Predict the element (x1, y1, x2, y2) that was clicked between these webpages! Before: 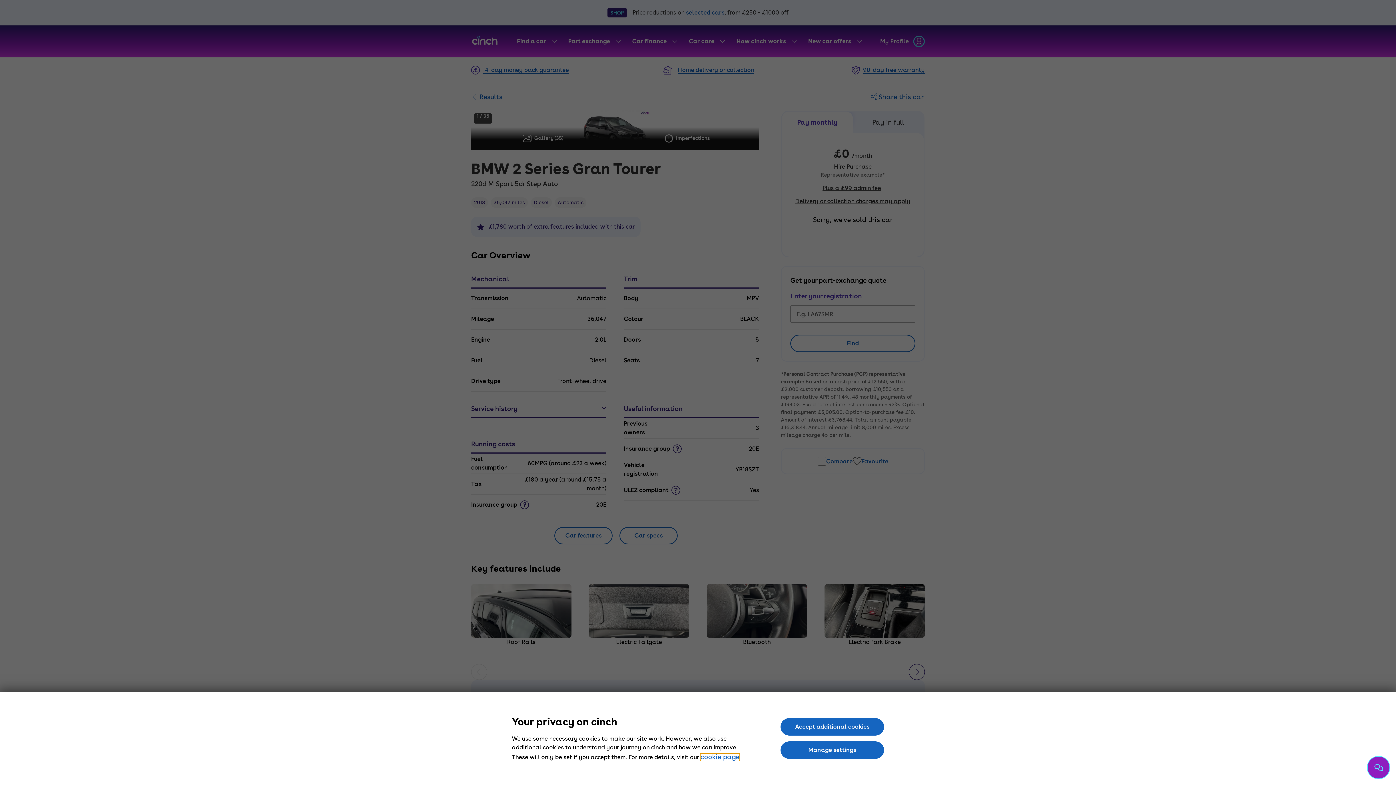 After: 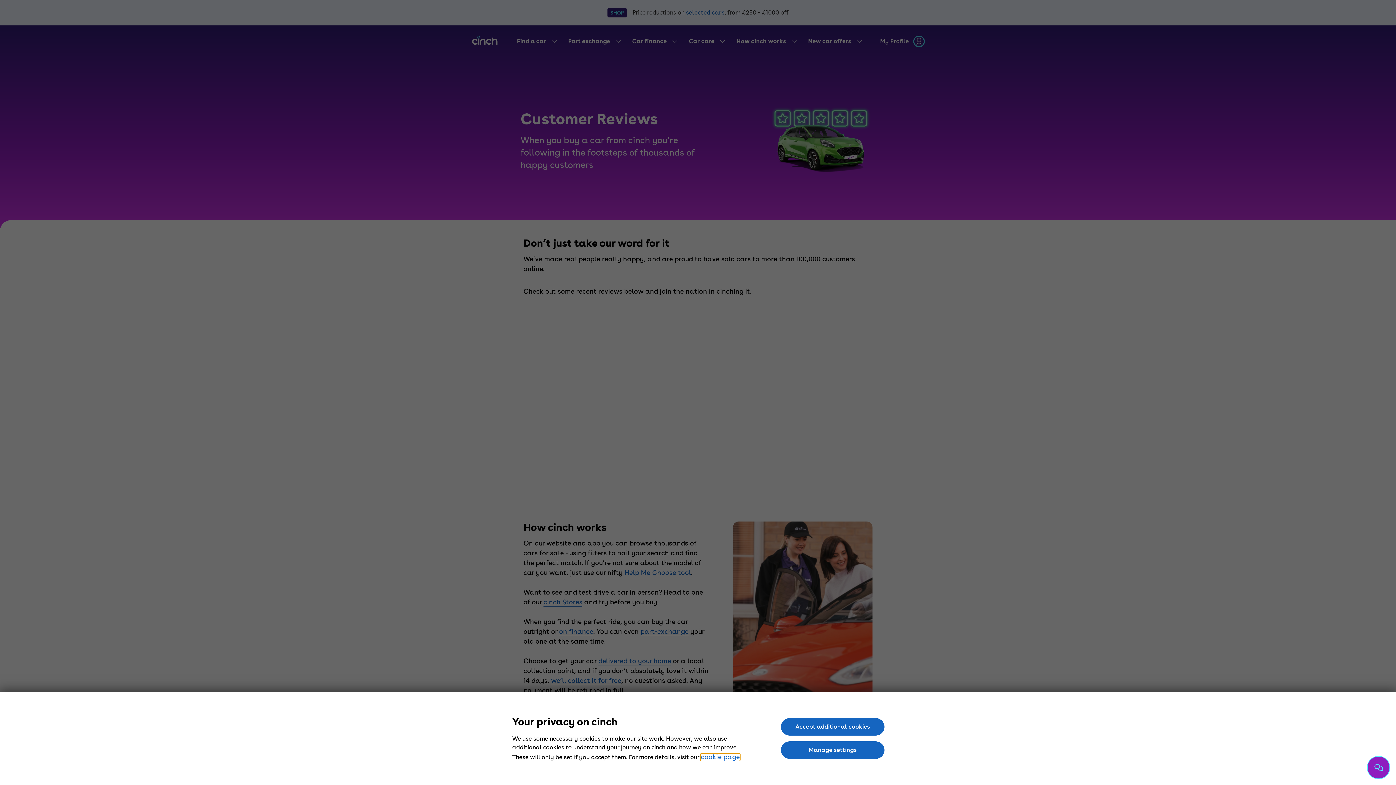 Action: bbox: (798, 237, 907, 248) label:  